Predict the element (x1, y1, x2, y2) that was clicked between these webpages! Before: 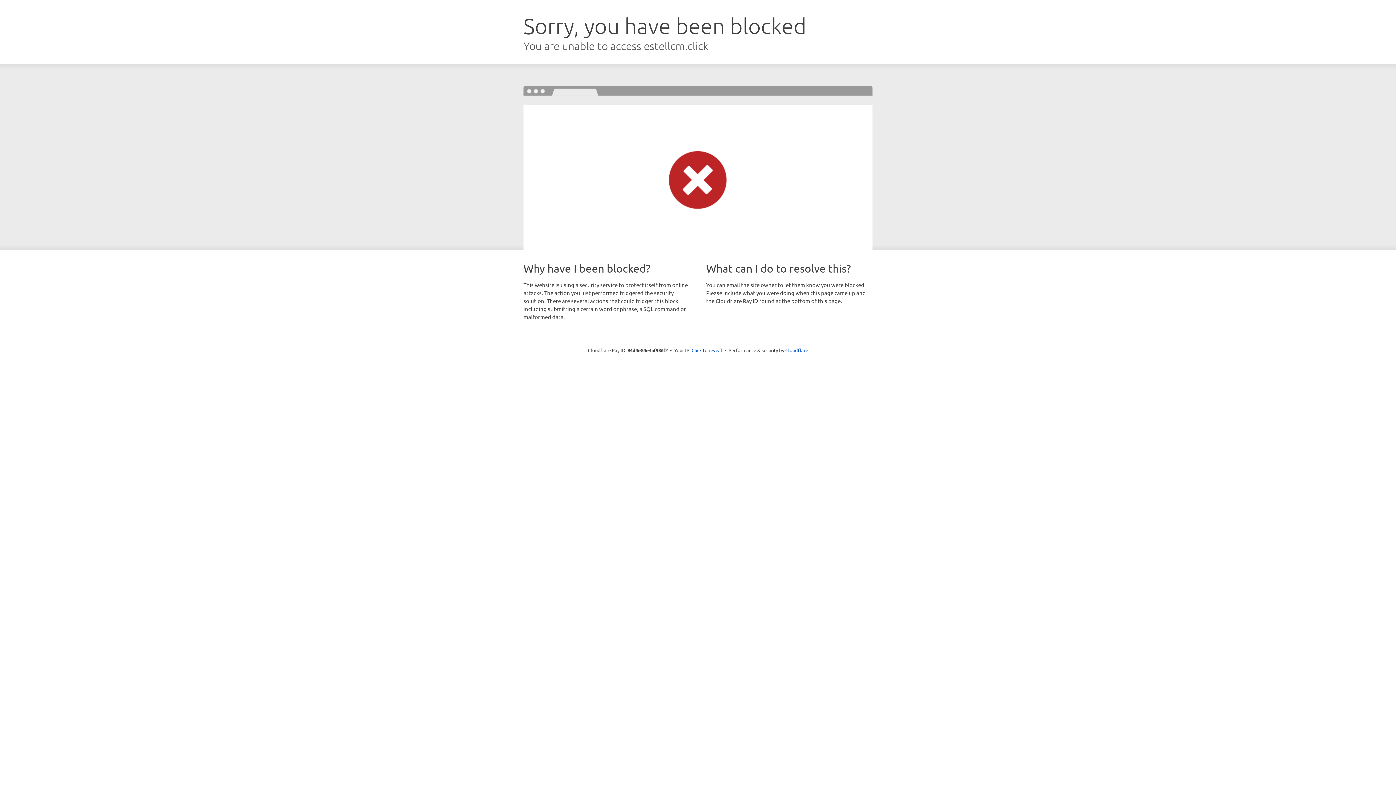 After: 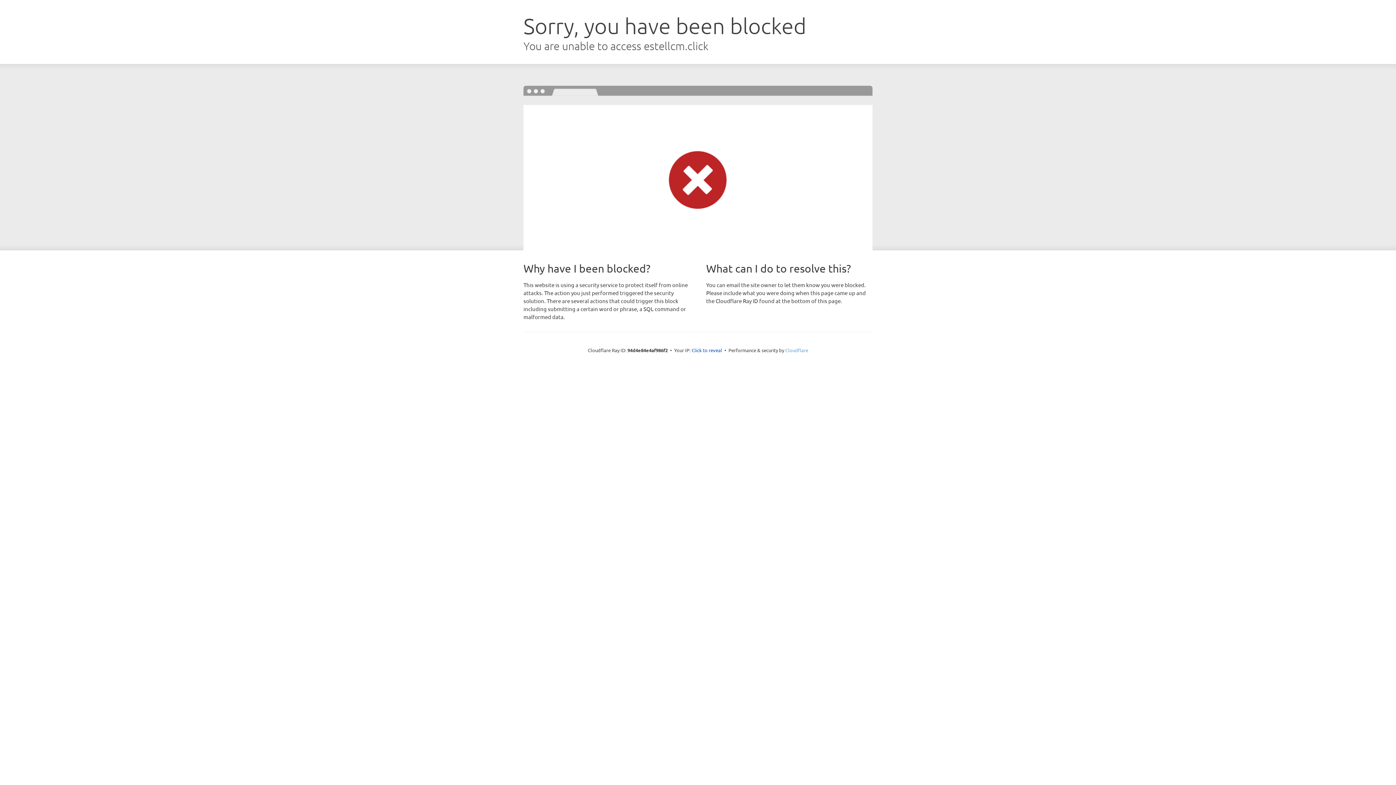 Action: bbox: (785, 347, 808, 353) label: Cloudflare